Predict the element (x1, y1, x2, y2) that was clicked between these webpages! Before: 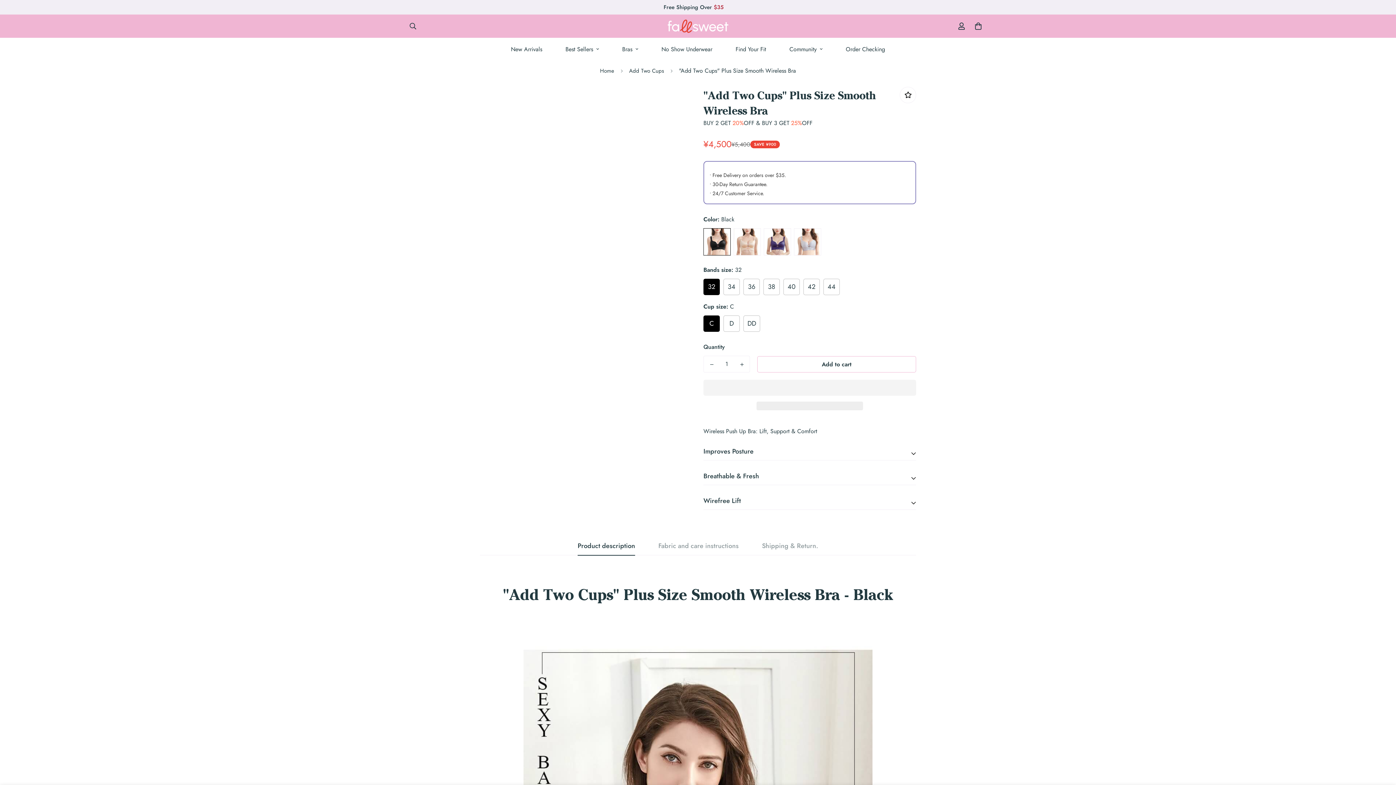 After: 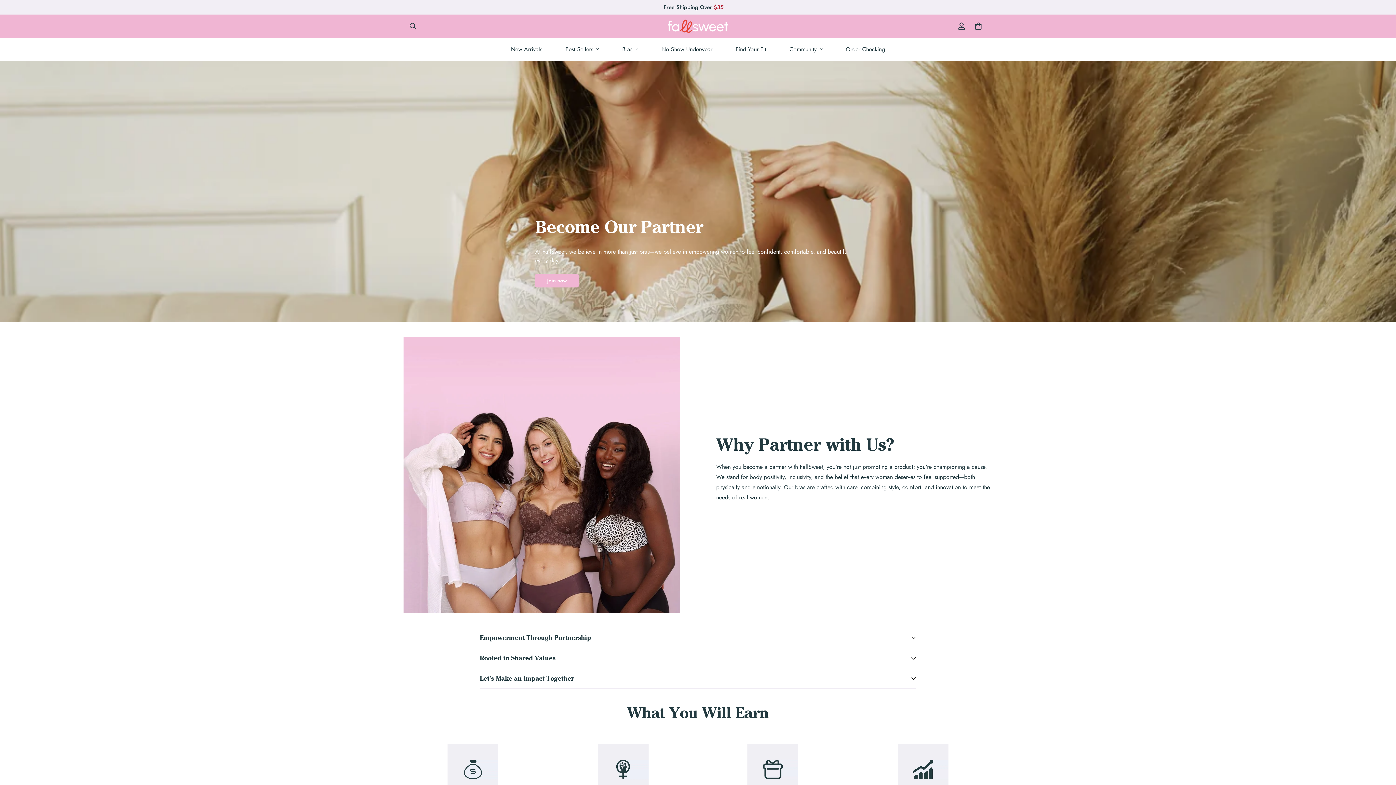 Action: label: Community bbox: (778, 37, 834, 60)